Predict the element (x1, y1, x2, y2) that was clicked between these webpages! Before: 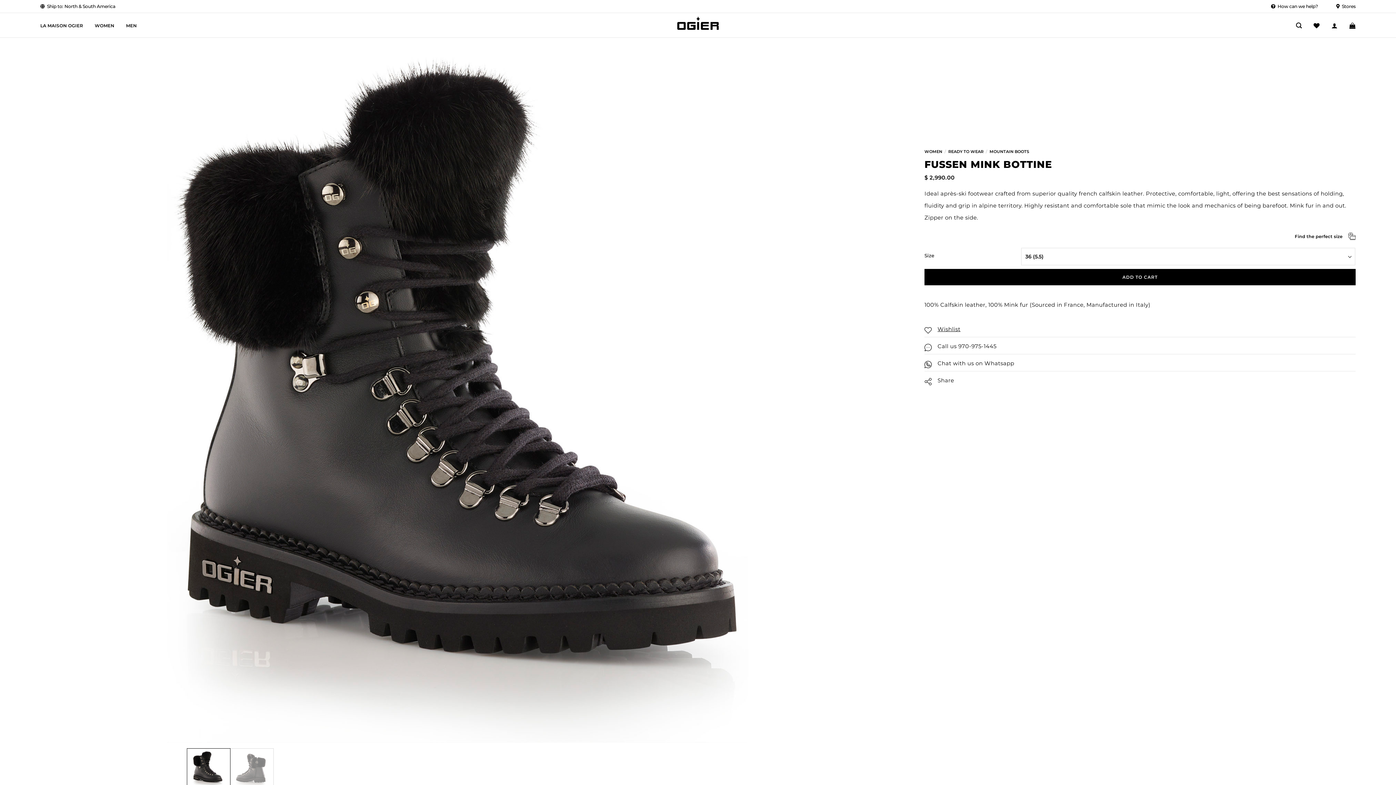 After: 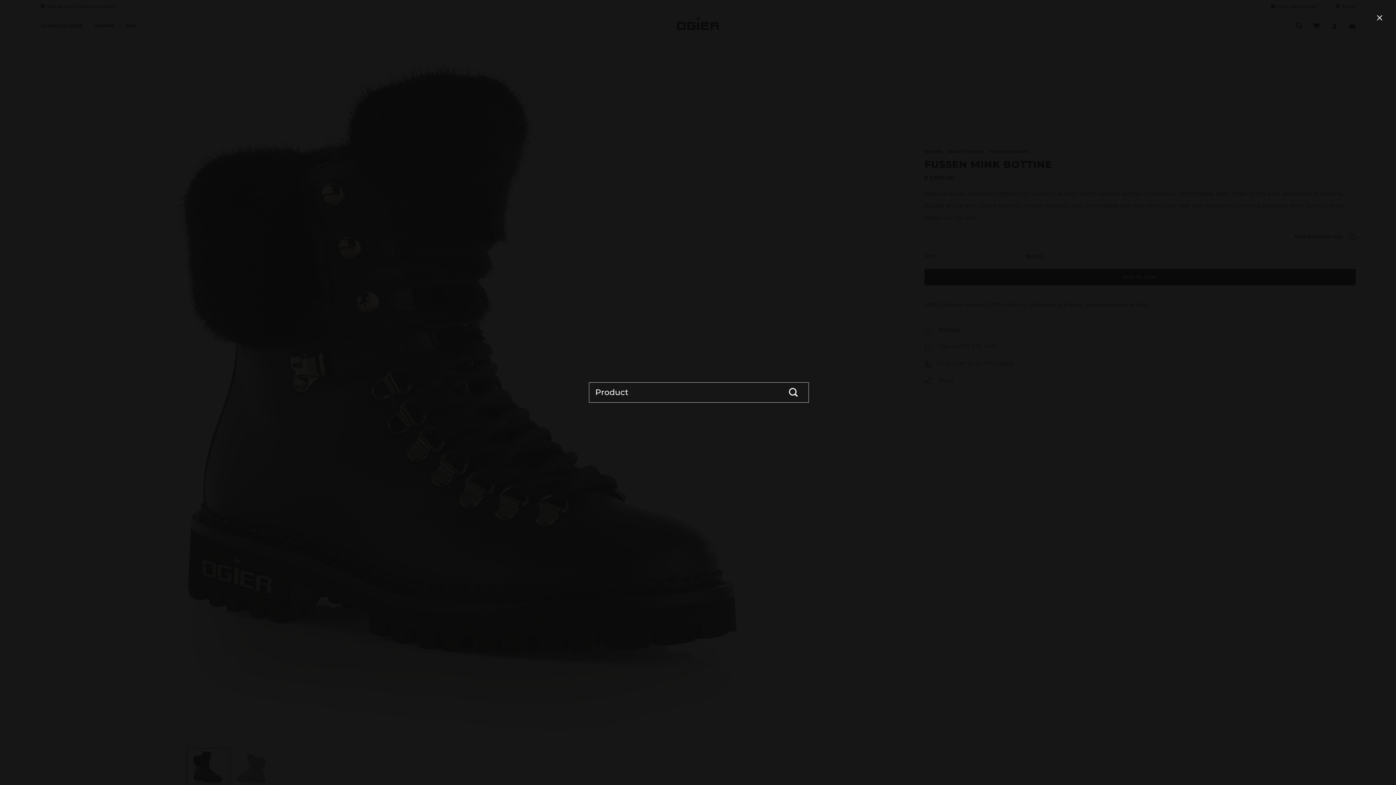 Action: bbox: (1296, 18, 1302, 32) label: Search